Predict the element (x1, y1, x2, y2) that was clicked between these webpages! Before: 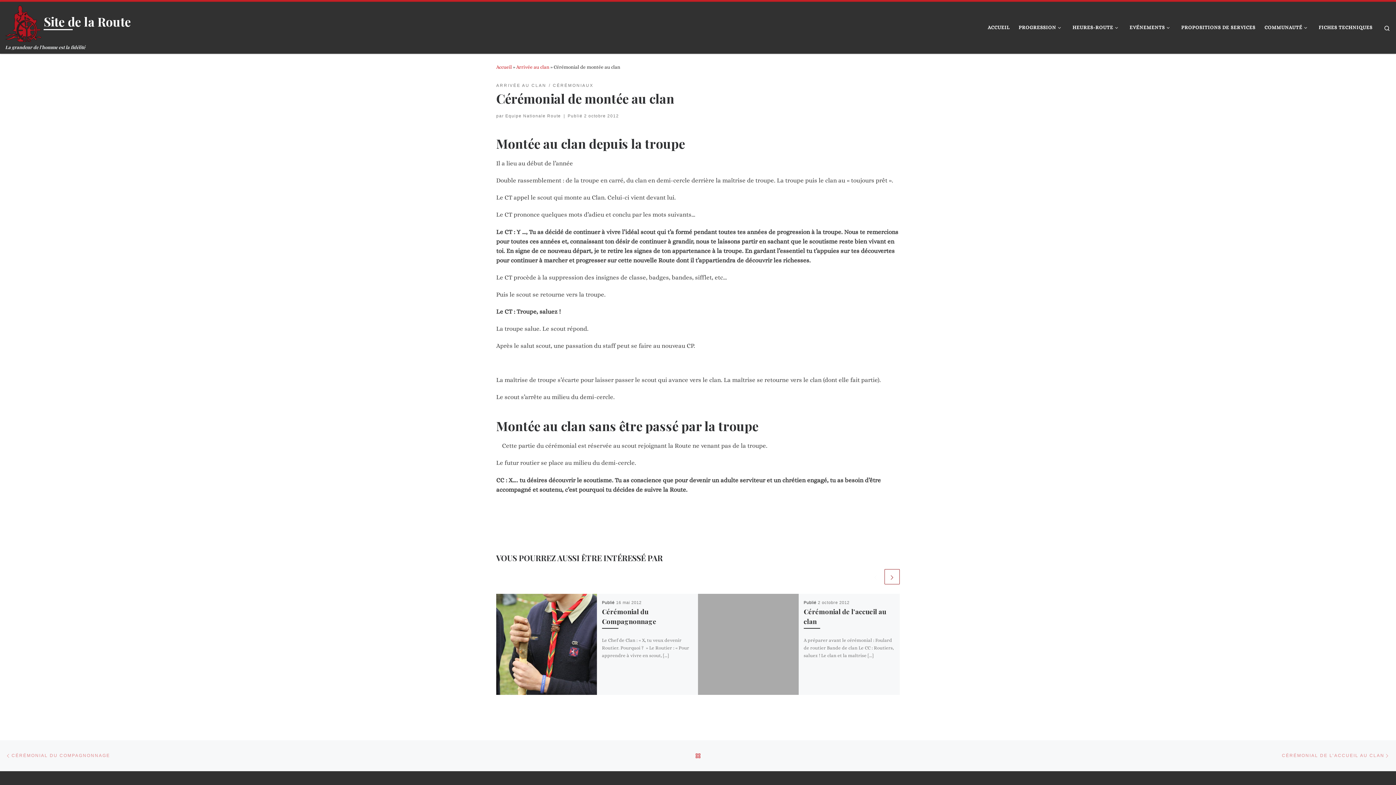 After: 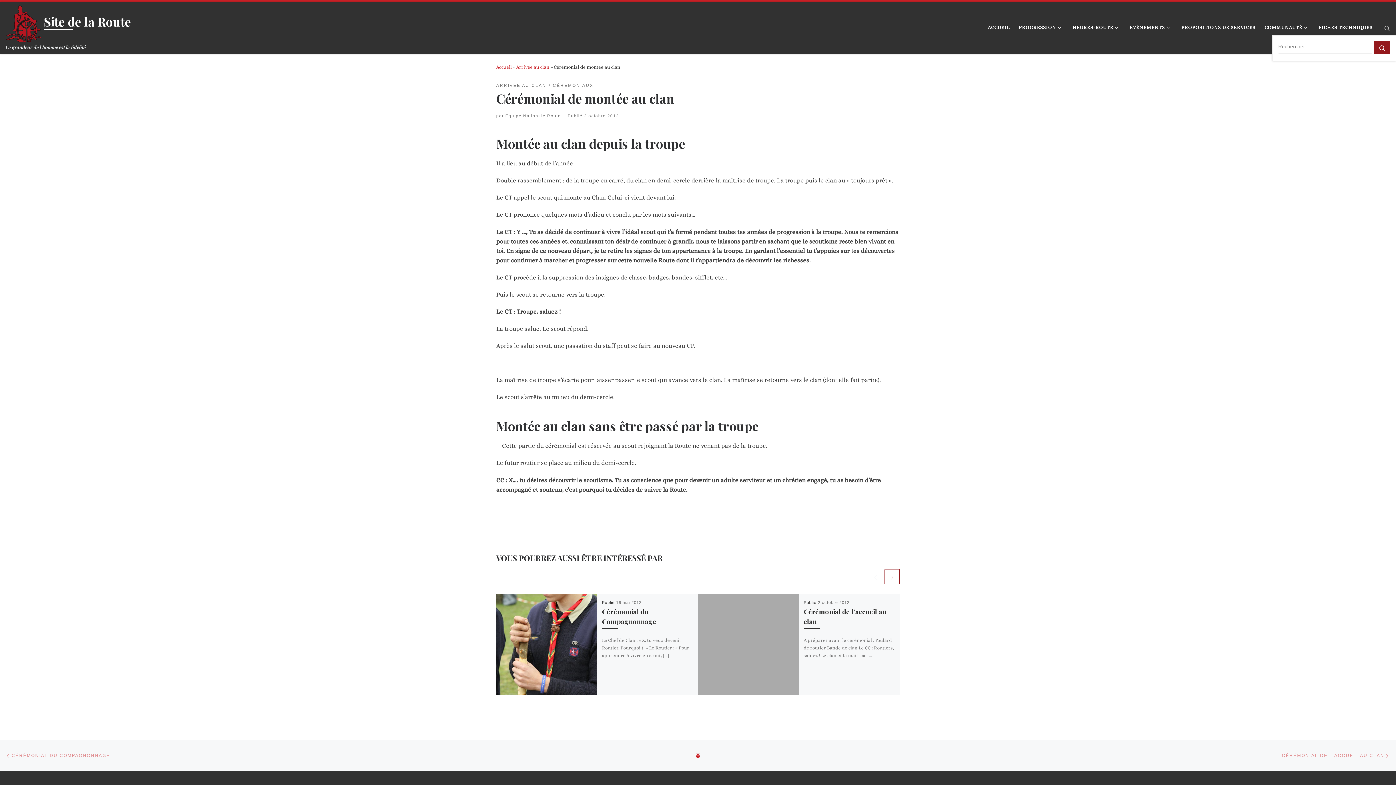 Action: label: Search bbox: (1378, 17, 1396, 38)